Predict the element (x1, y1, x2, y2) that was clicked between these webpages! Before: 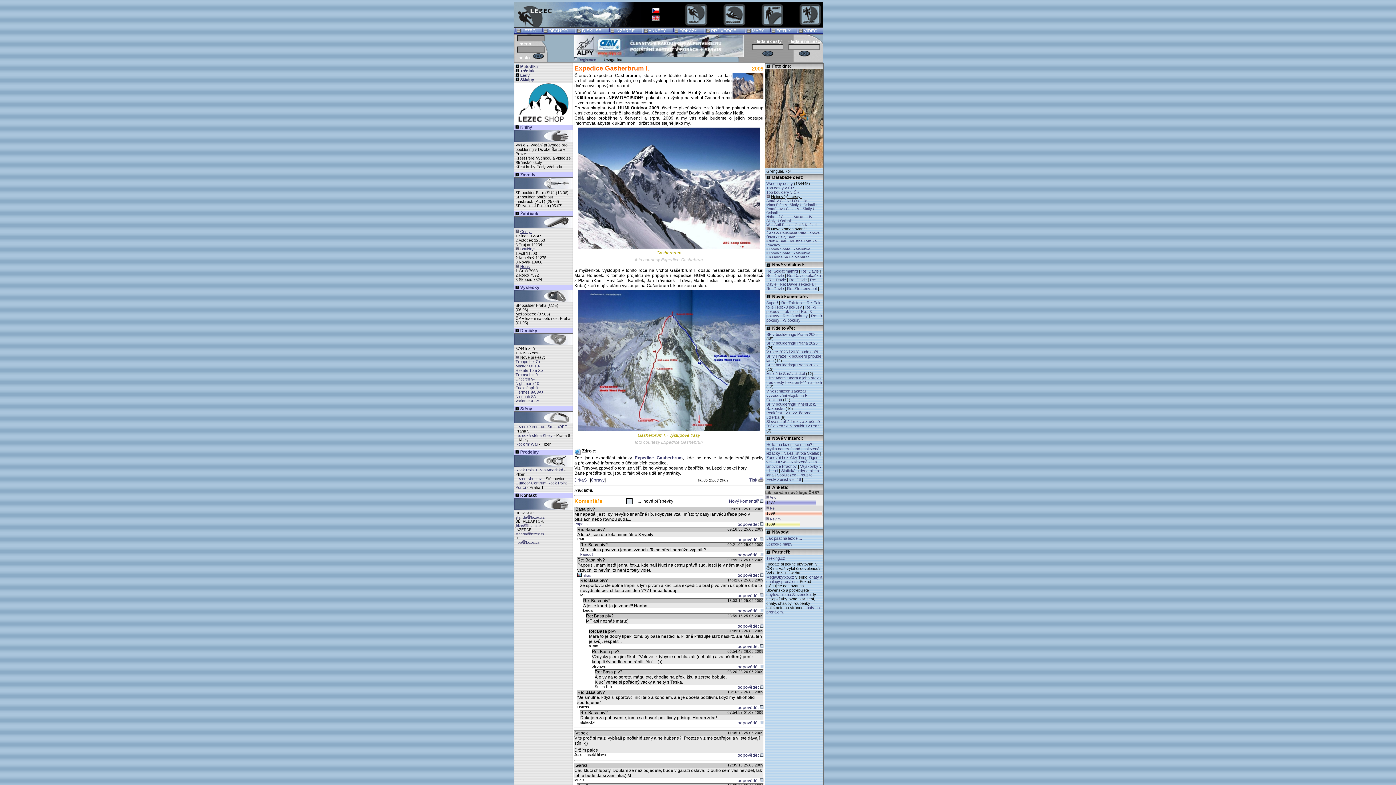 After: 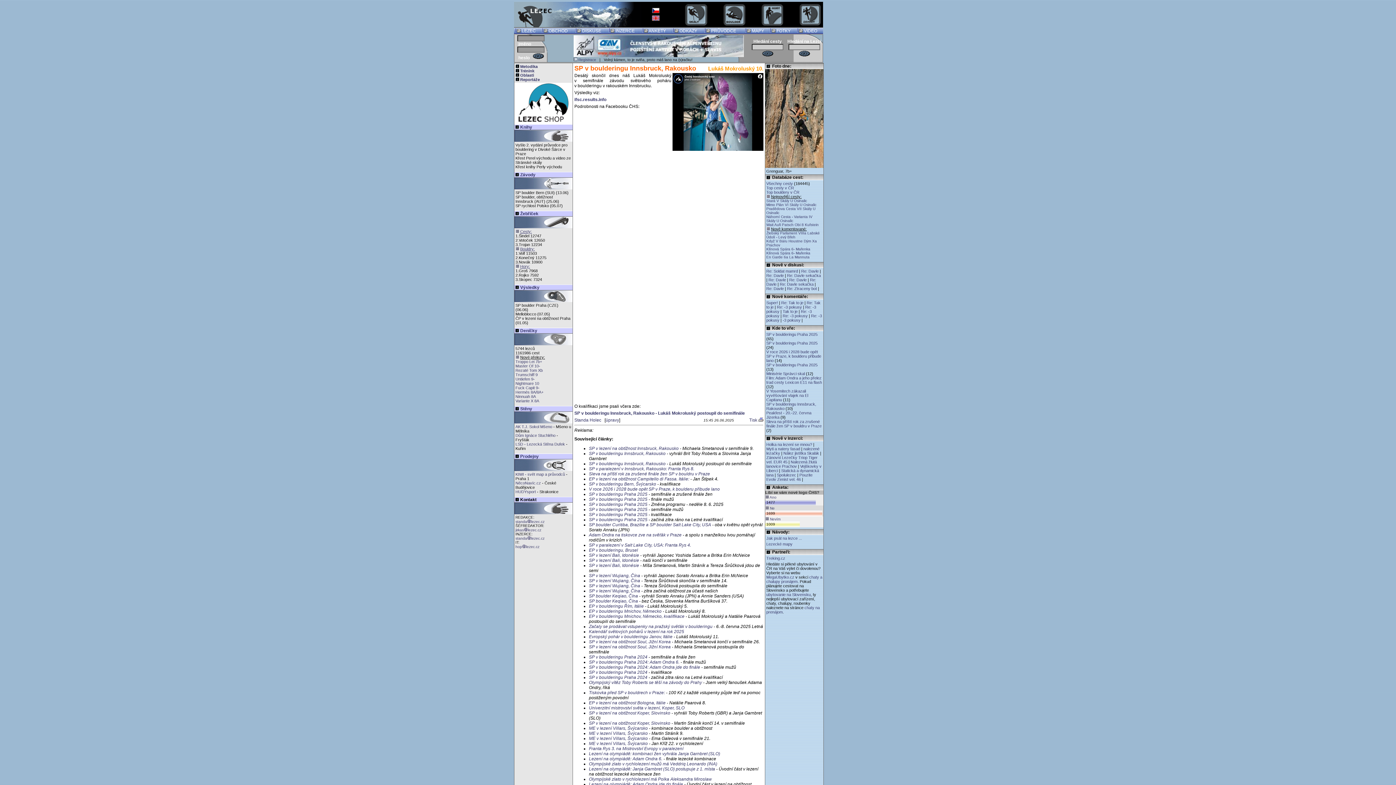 Action: label: Re: Tak to je bbox: (781, 300, 803, 305)